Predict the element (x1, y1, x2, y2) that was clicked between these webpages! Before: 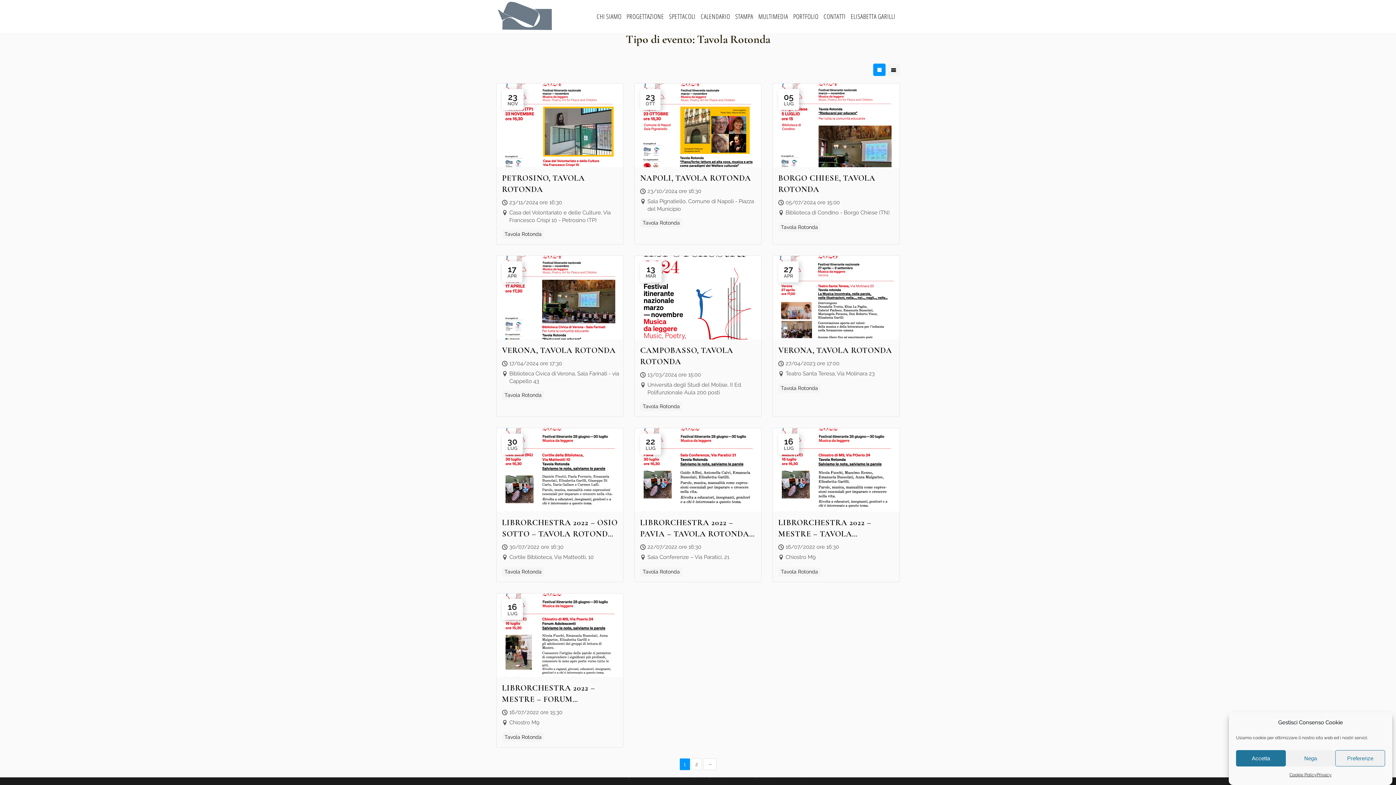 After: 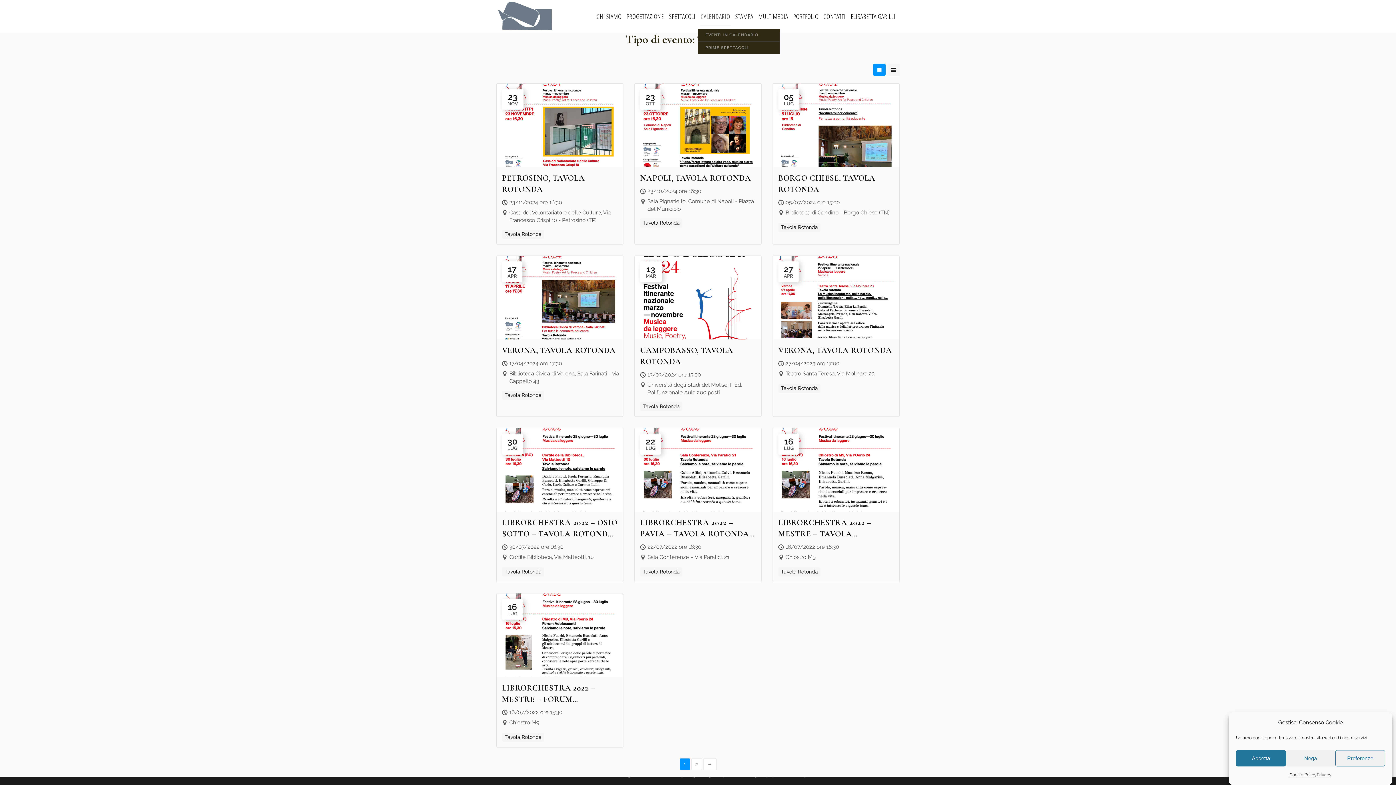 Action: label: CALENDARIO bbox: (698, 0, 732, 32)